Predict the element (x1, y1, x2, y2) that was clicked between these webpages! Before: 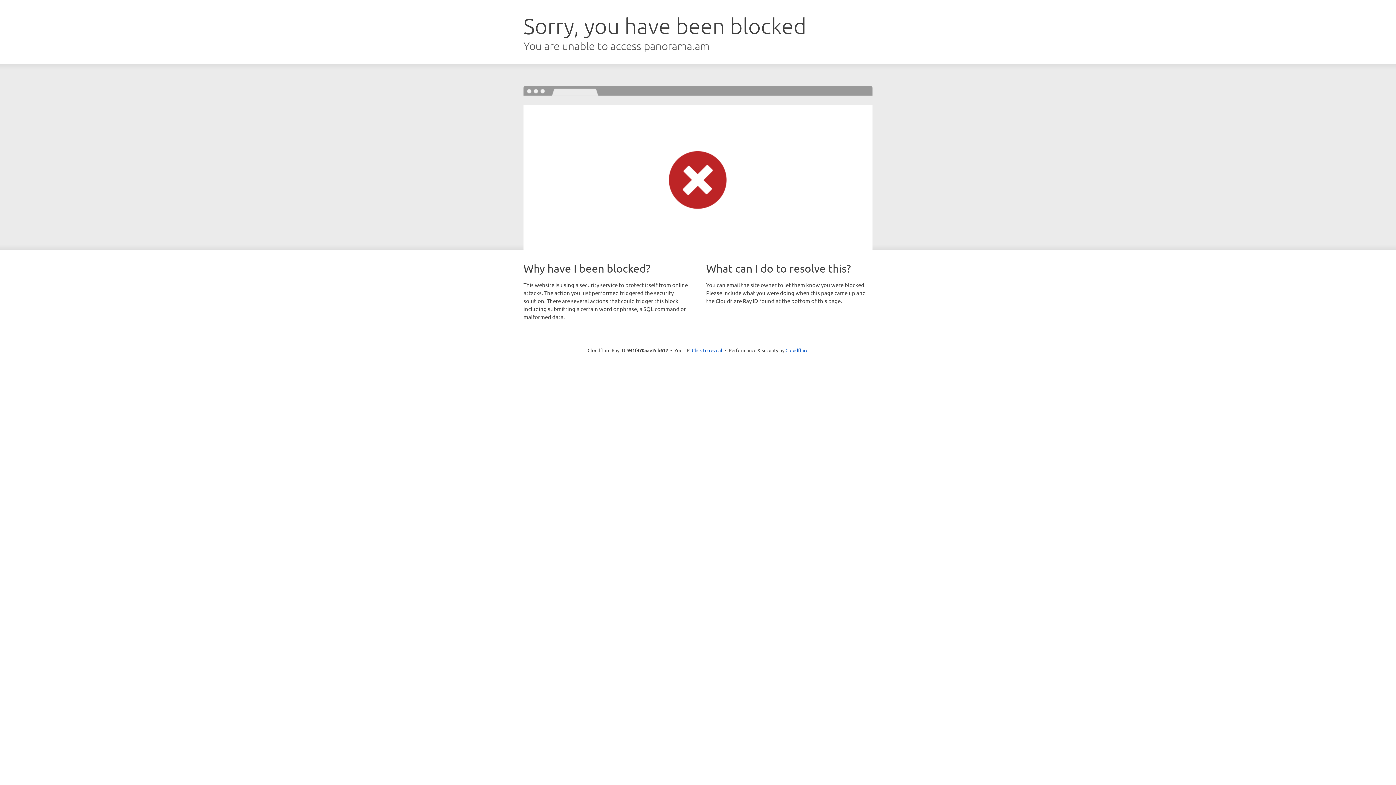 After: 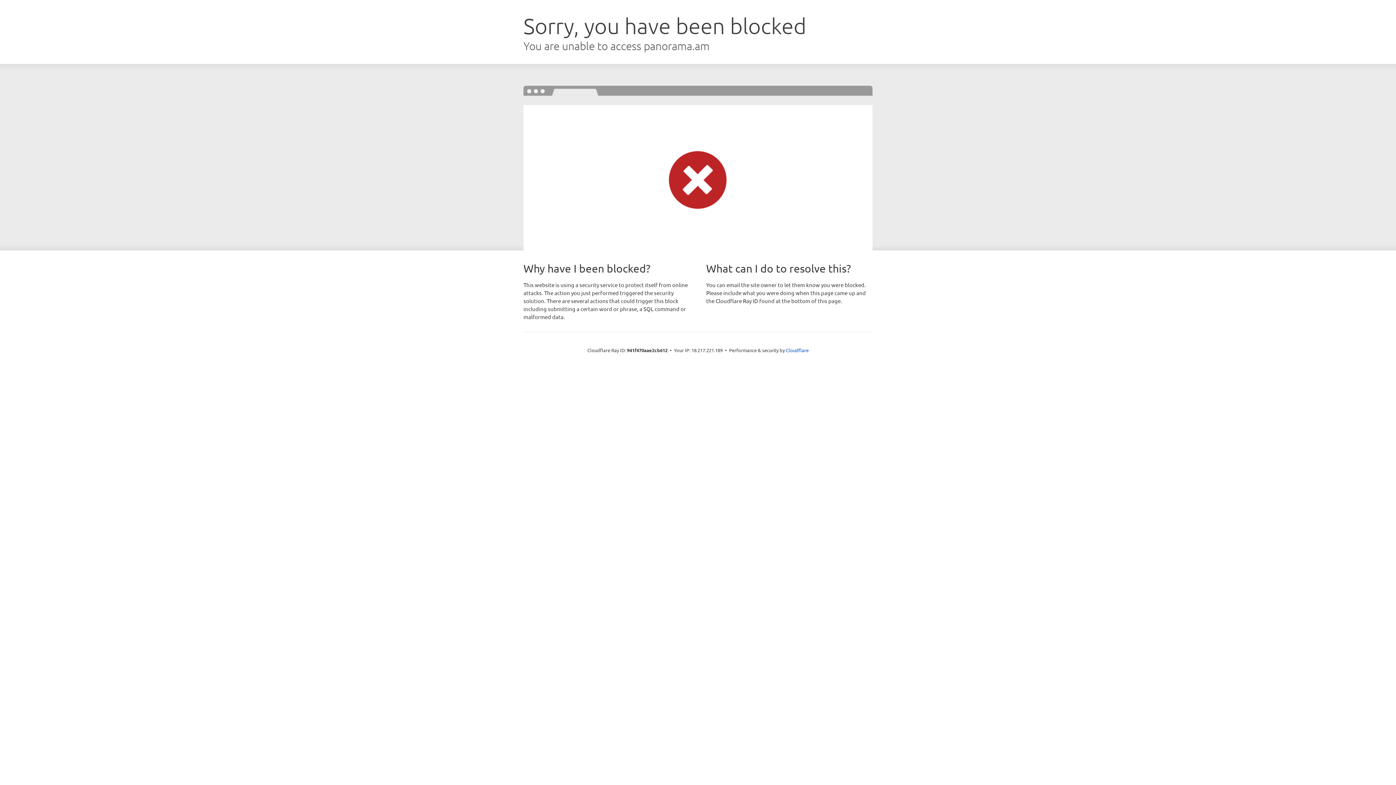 Action: bbox: (692, 346, 722, 353) label: Click to reveal